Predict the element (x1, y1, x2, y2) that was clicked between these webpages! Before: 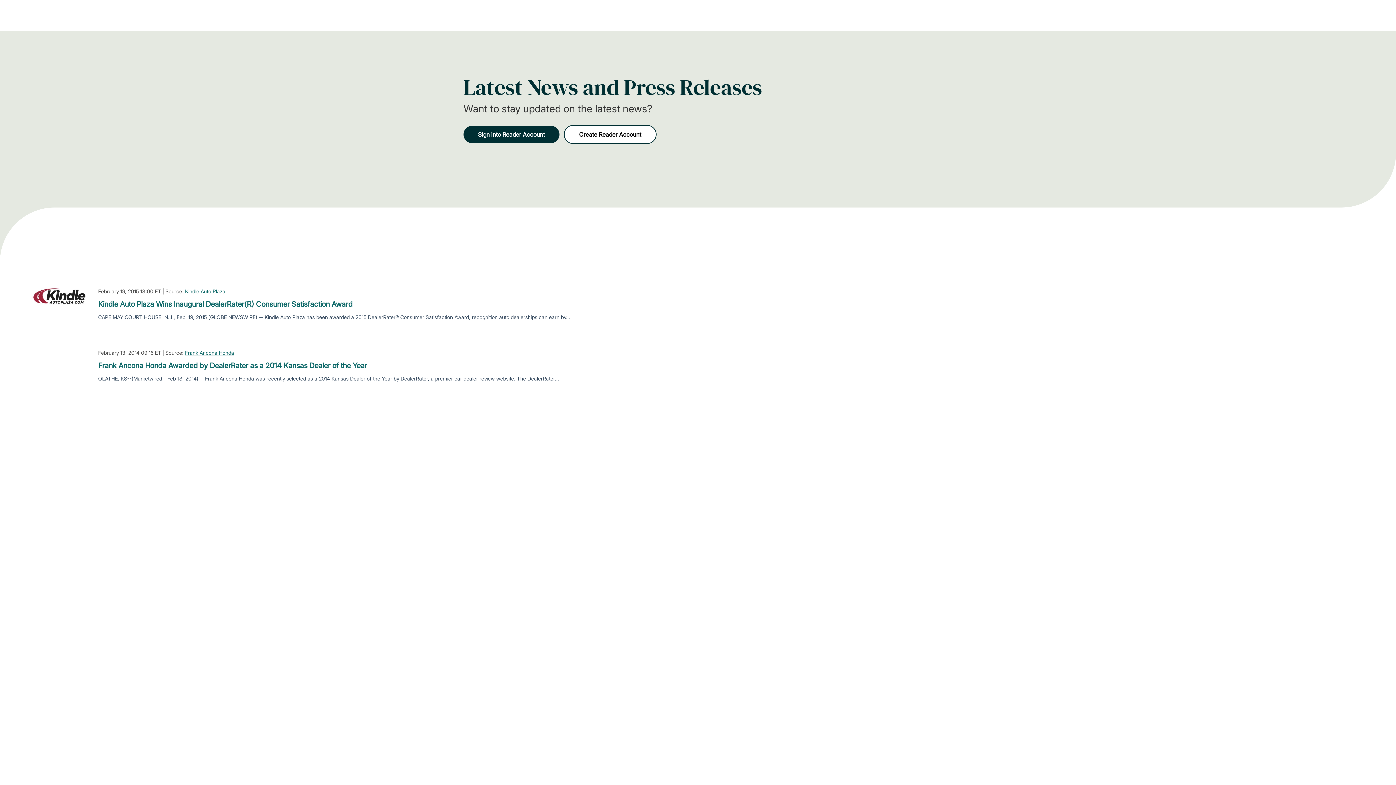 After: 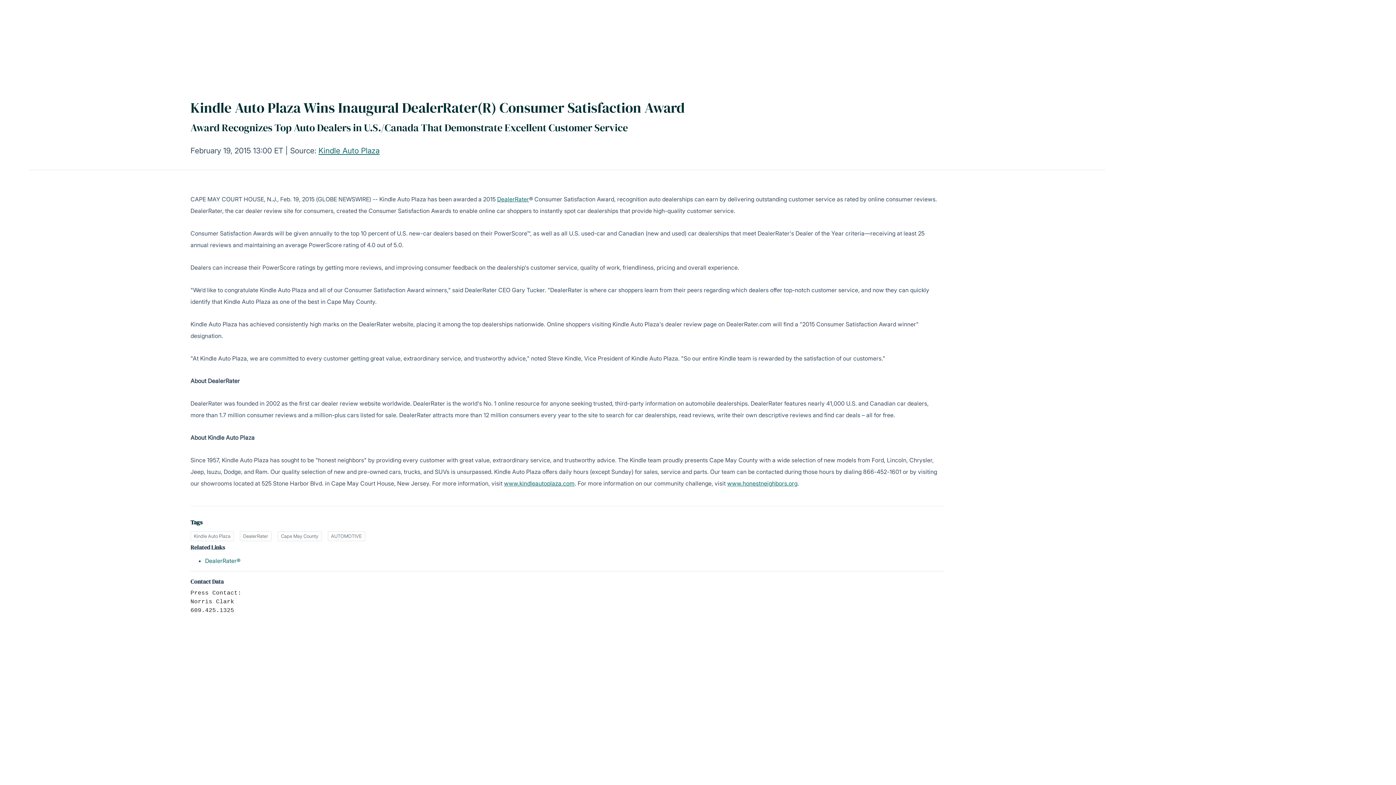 Action: bbox: (98, 298, 352, 309) label: Kindle Auto Plaza Wins Inaugural DealerRater(R) Consumer Satisfaction Award